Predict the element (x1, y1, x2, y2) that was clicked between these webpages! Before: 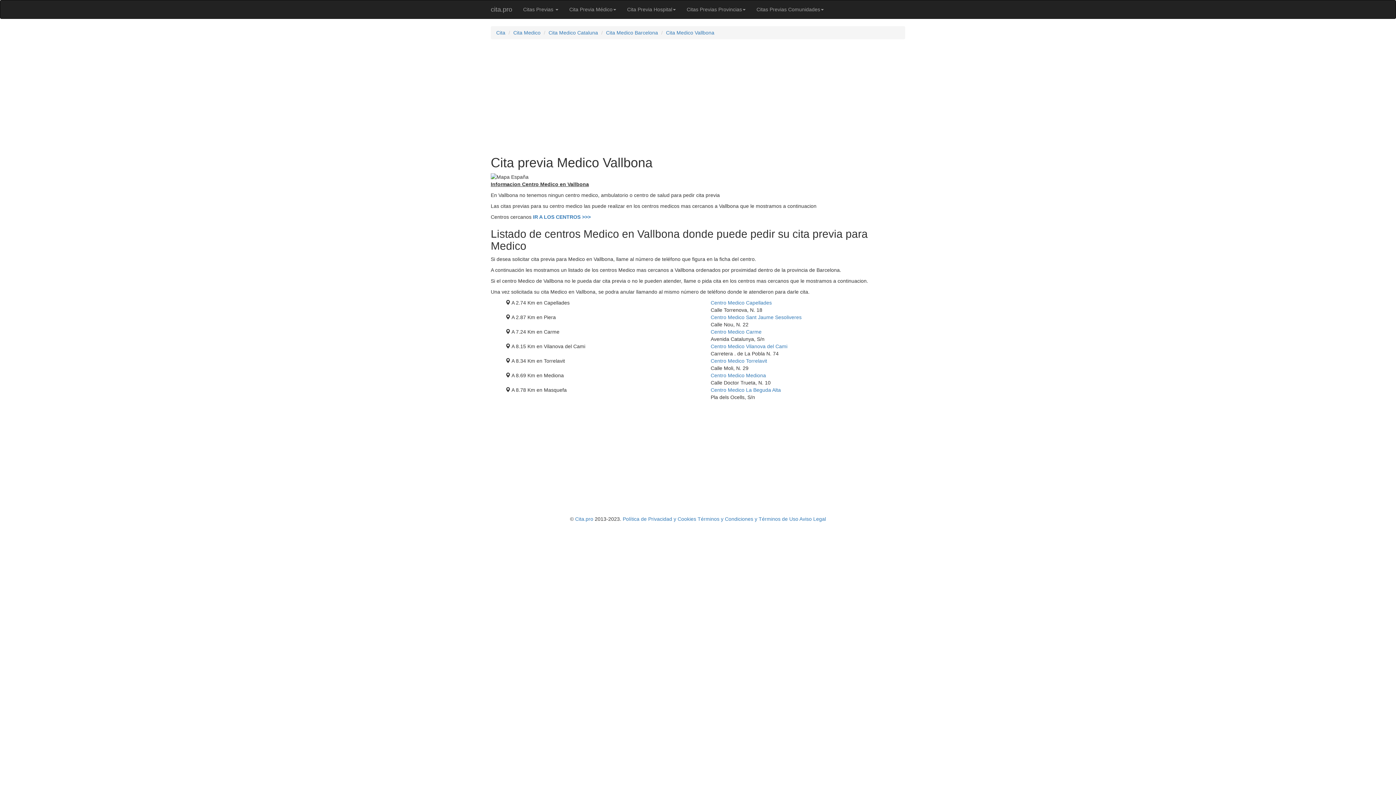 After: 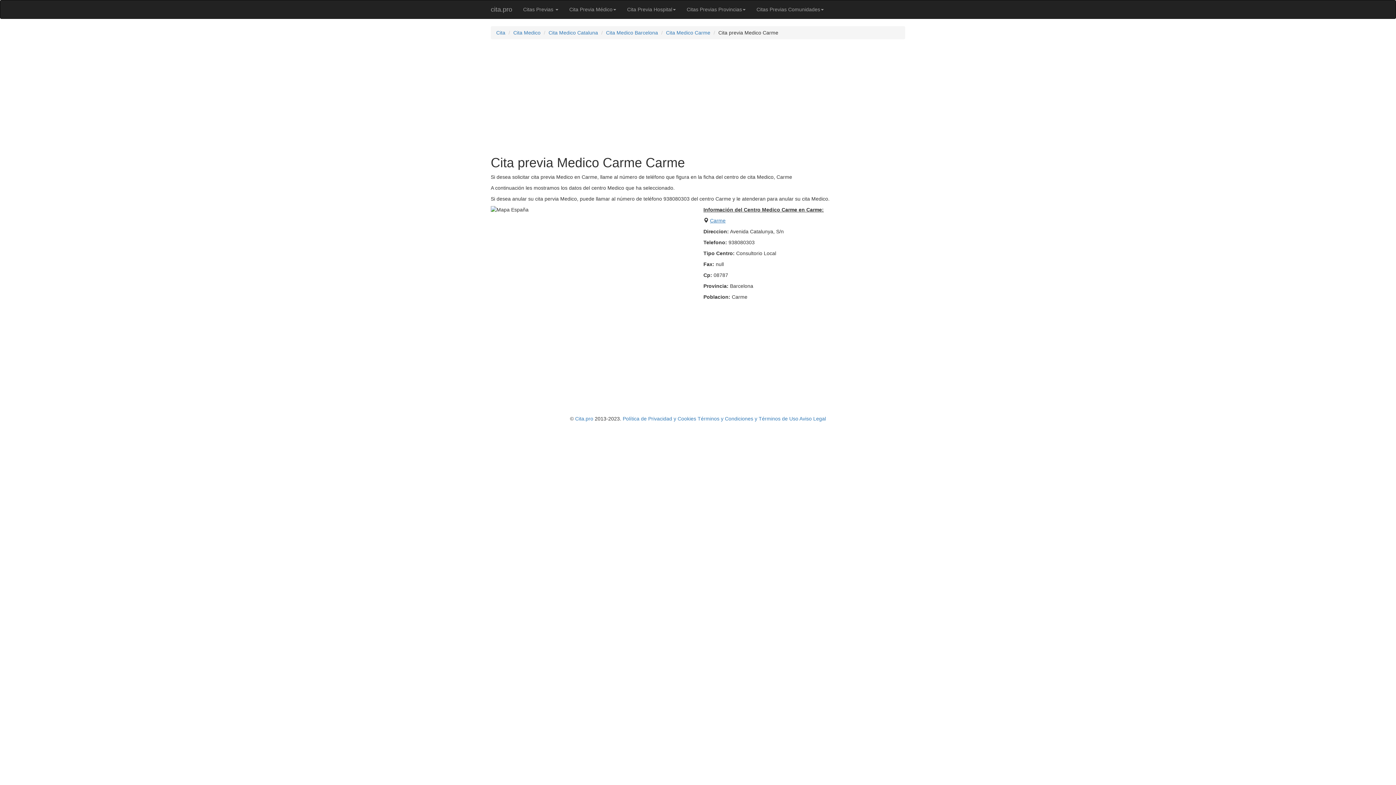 Action: label: Centro Medico Carme bbox: (710, 329, 761, 334)